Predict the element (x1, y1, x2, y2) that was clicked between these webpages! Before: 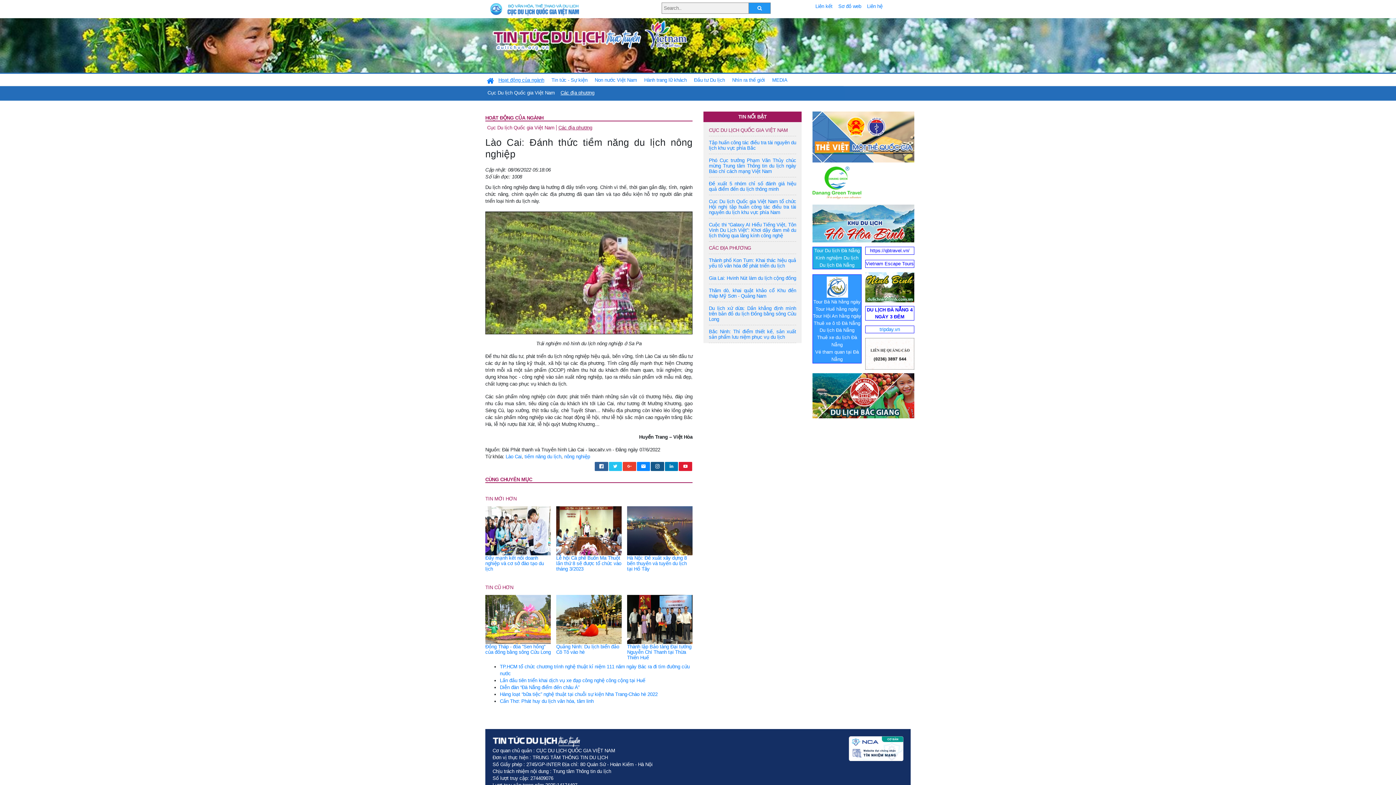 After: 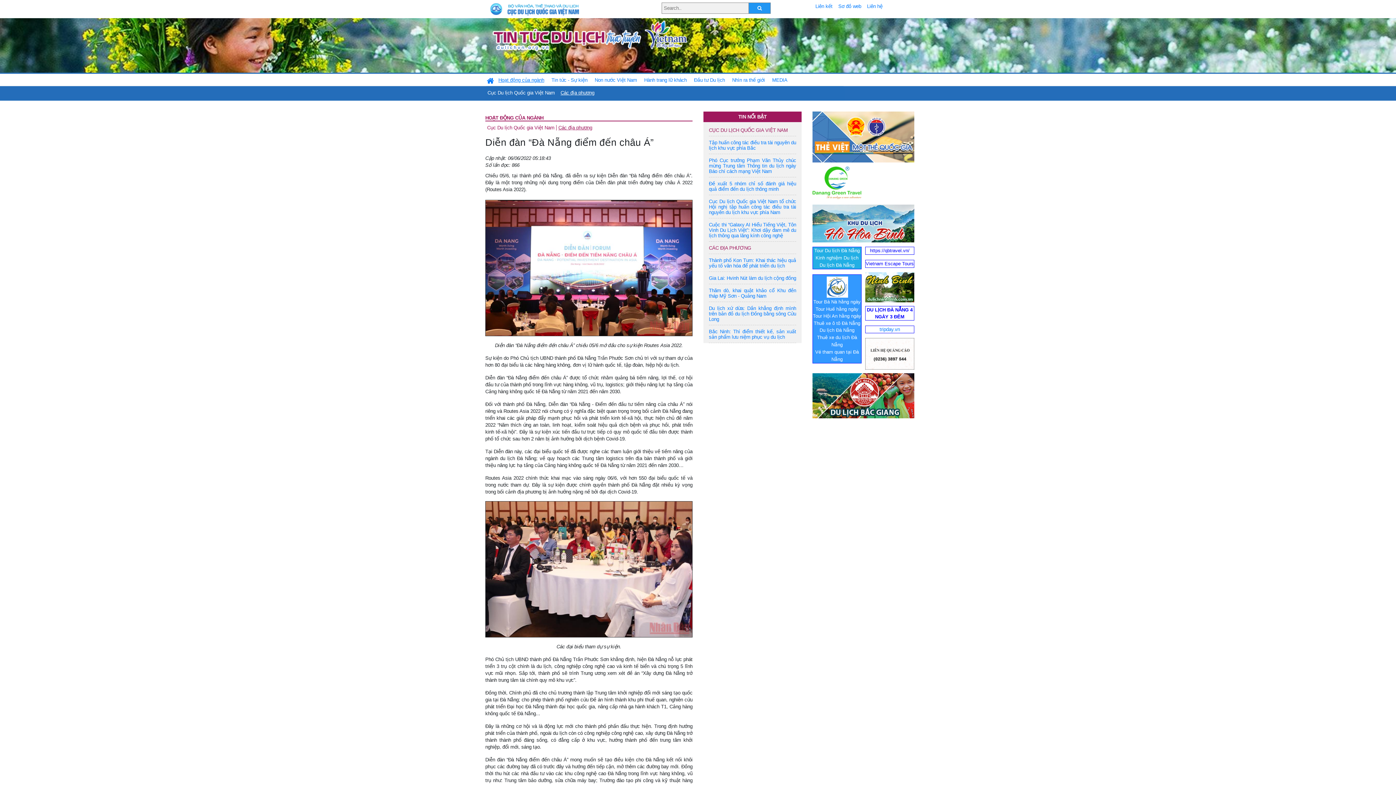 Action: label: Diễn đàn “Đà Nẵng điểm đến châu Á” bbox: (500, 685, 579, 690)